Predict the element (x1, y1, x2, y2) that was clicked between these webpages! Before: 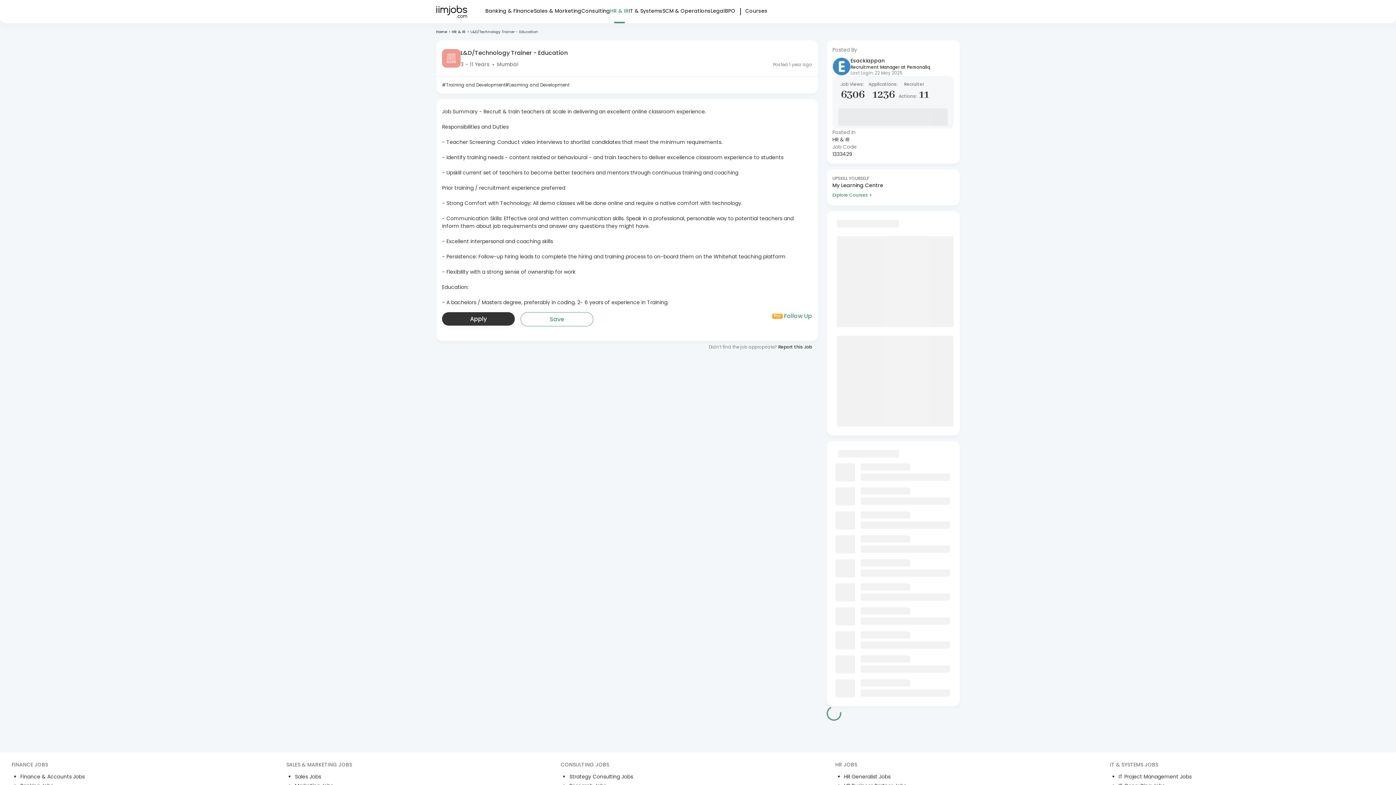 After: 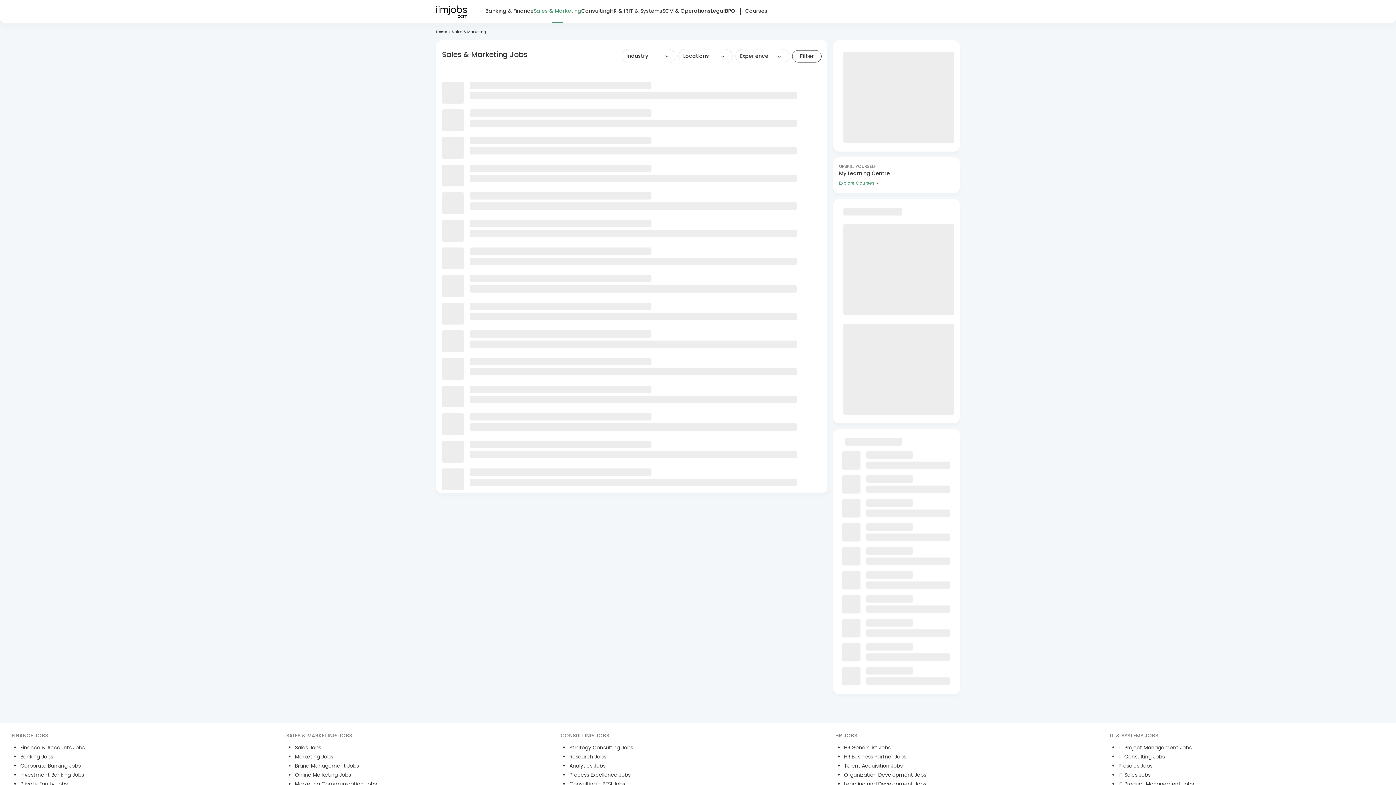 Action: label: Sales & Marketing bbox: (533, 6, 581, 23)